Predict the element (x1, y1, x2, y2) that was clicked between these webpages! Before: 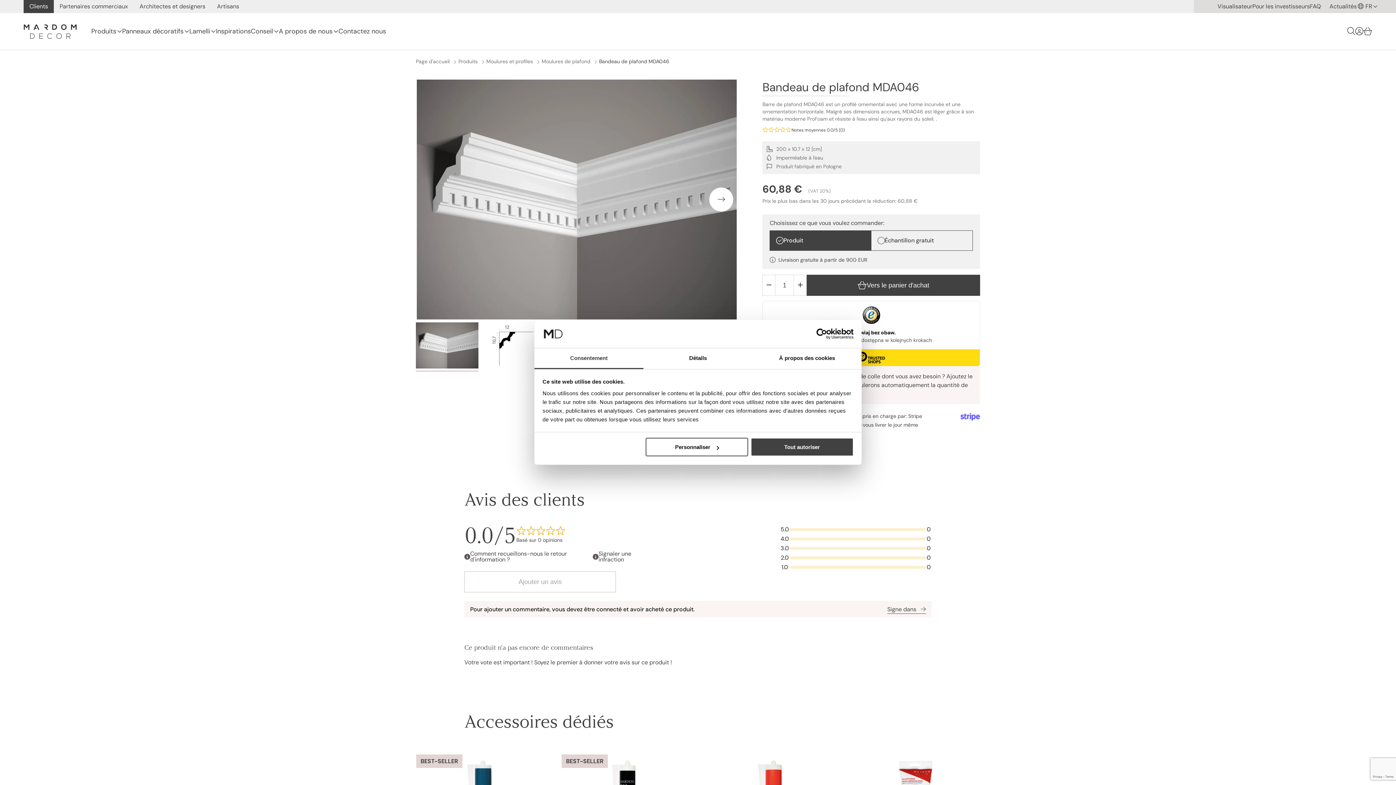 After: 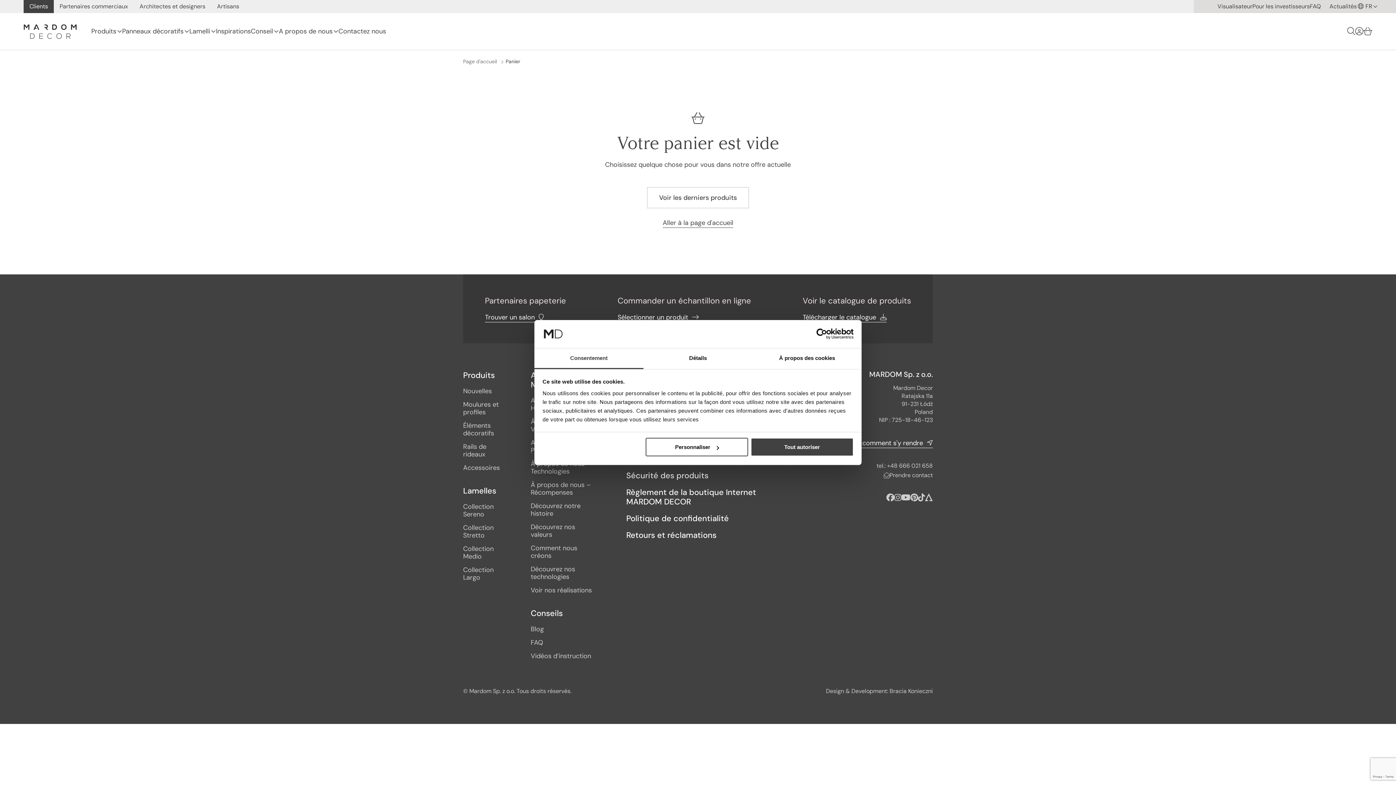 Action: bbox: (1363, 27, 1372, 35)